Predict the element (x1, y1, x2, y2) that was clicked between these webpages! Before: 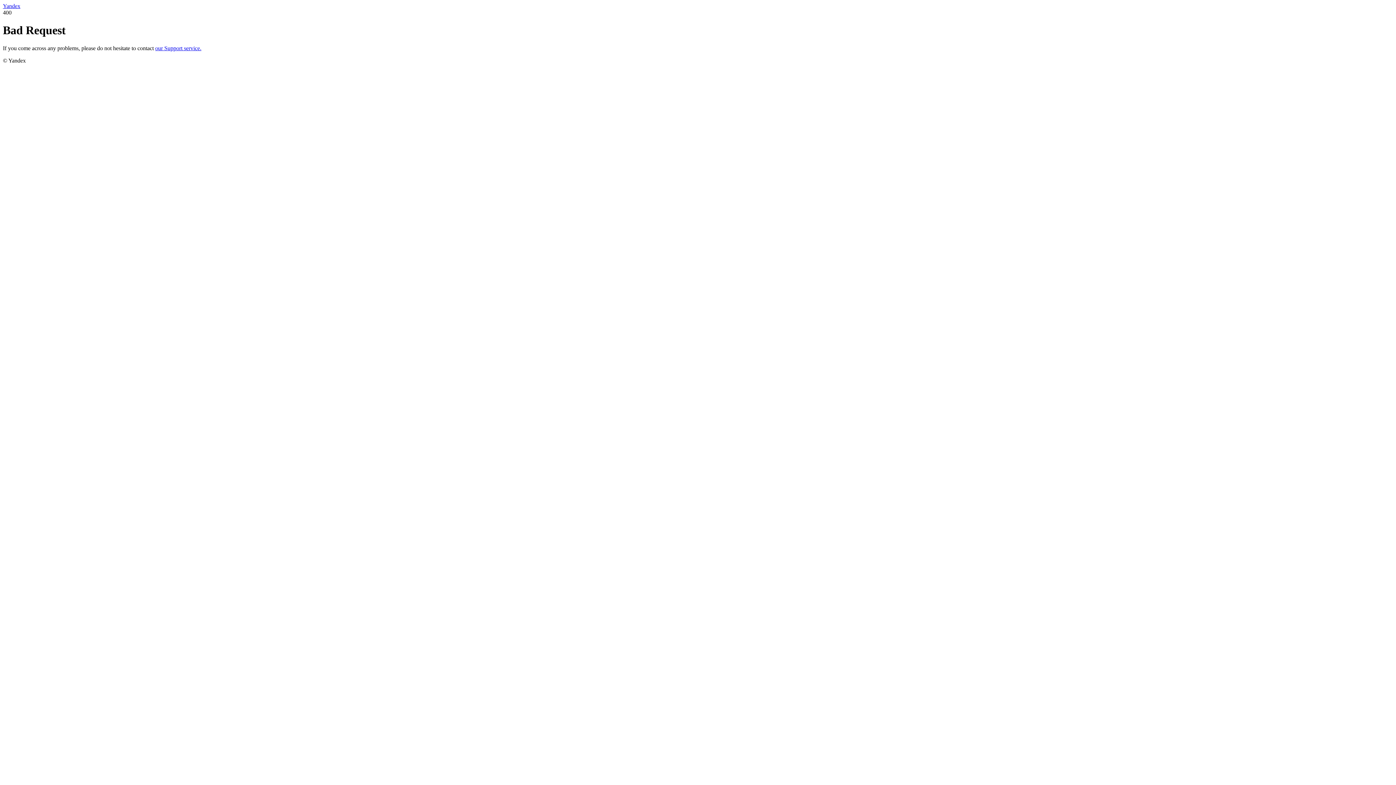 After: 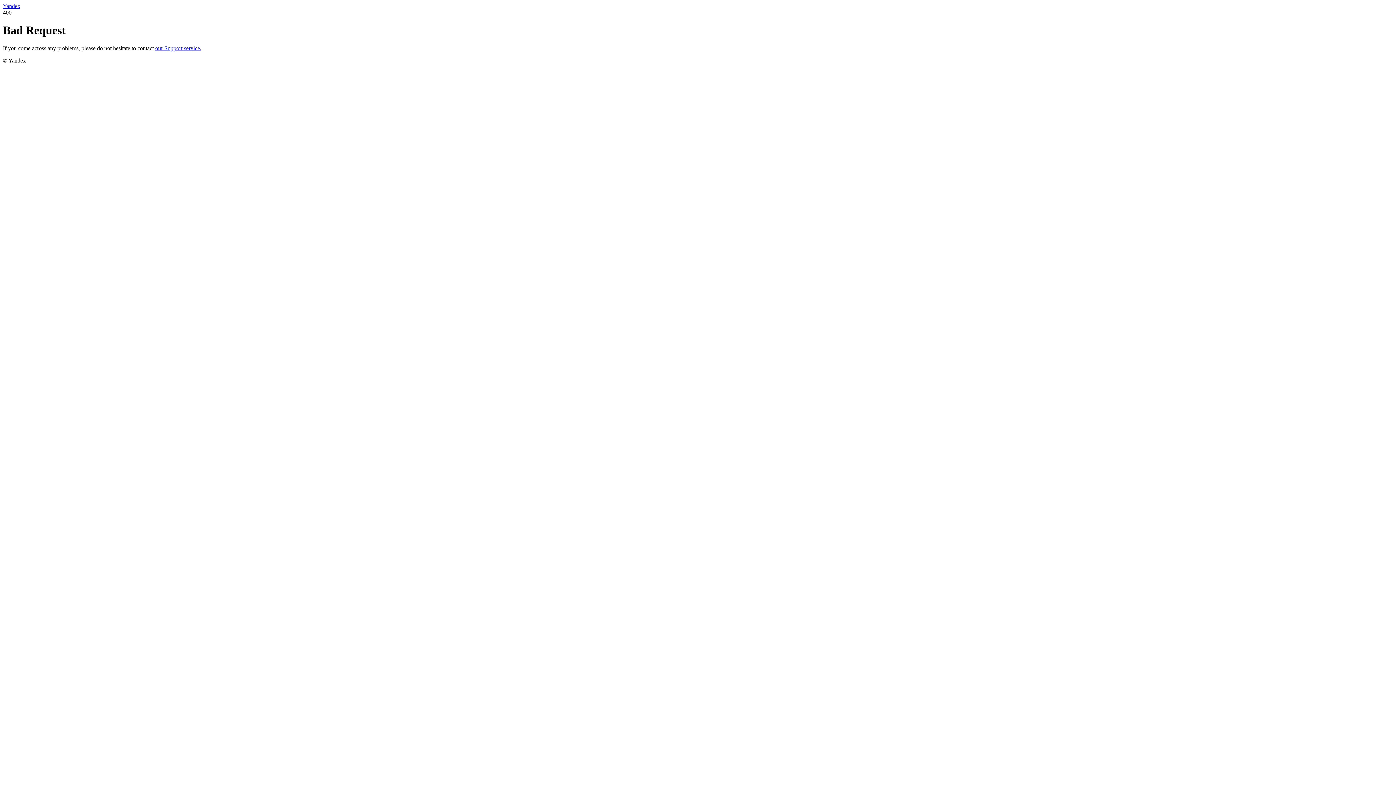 Action: bbox: (155, 45, 201, 51) label: our Support service.